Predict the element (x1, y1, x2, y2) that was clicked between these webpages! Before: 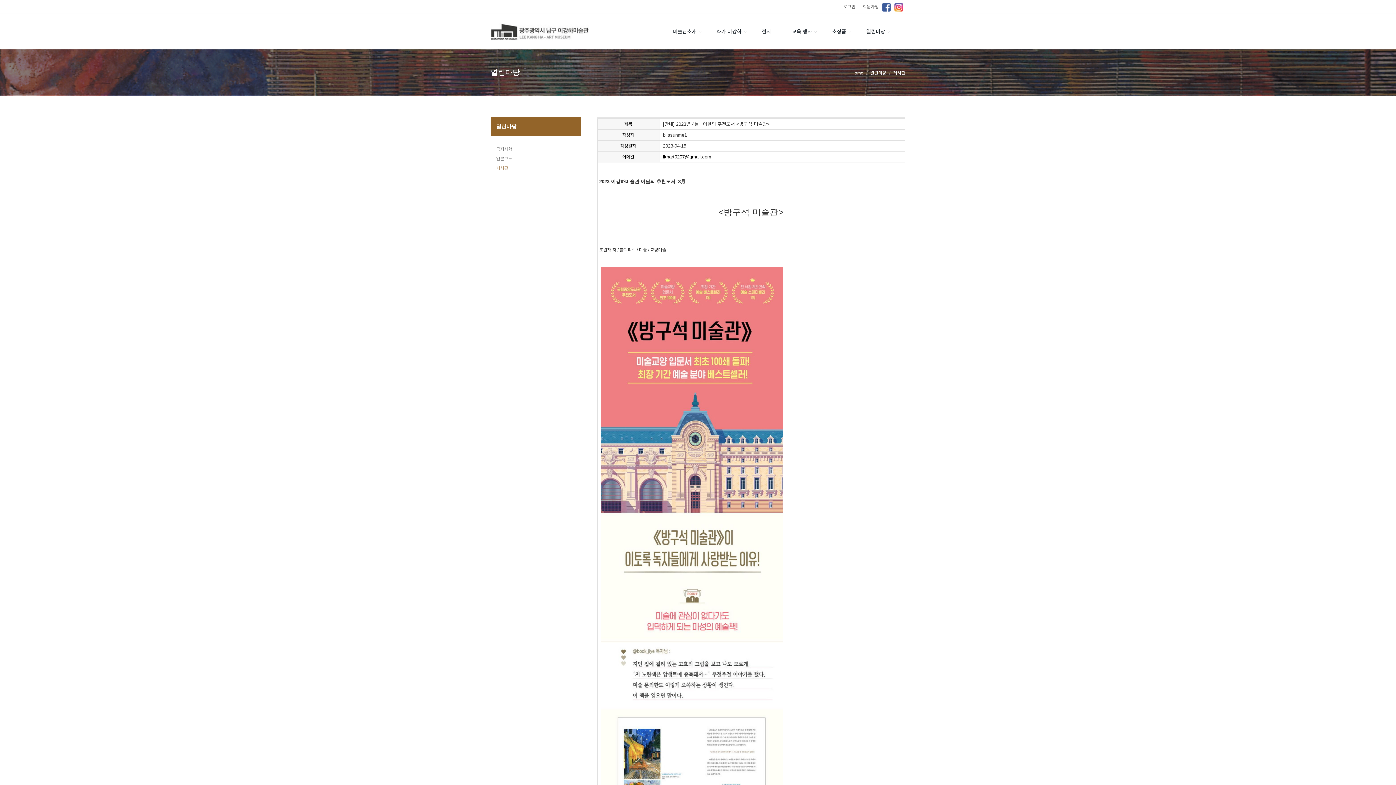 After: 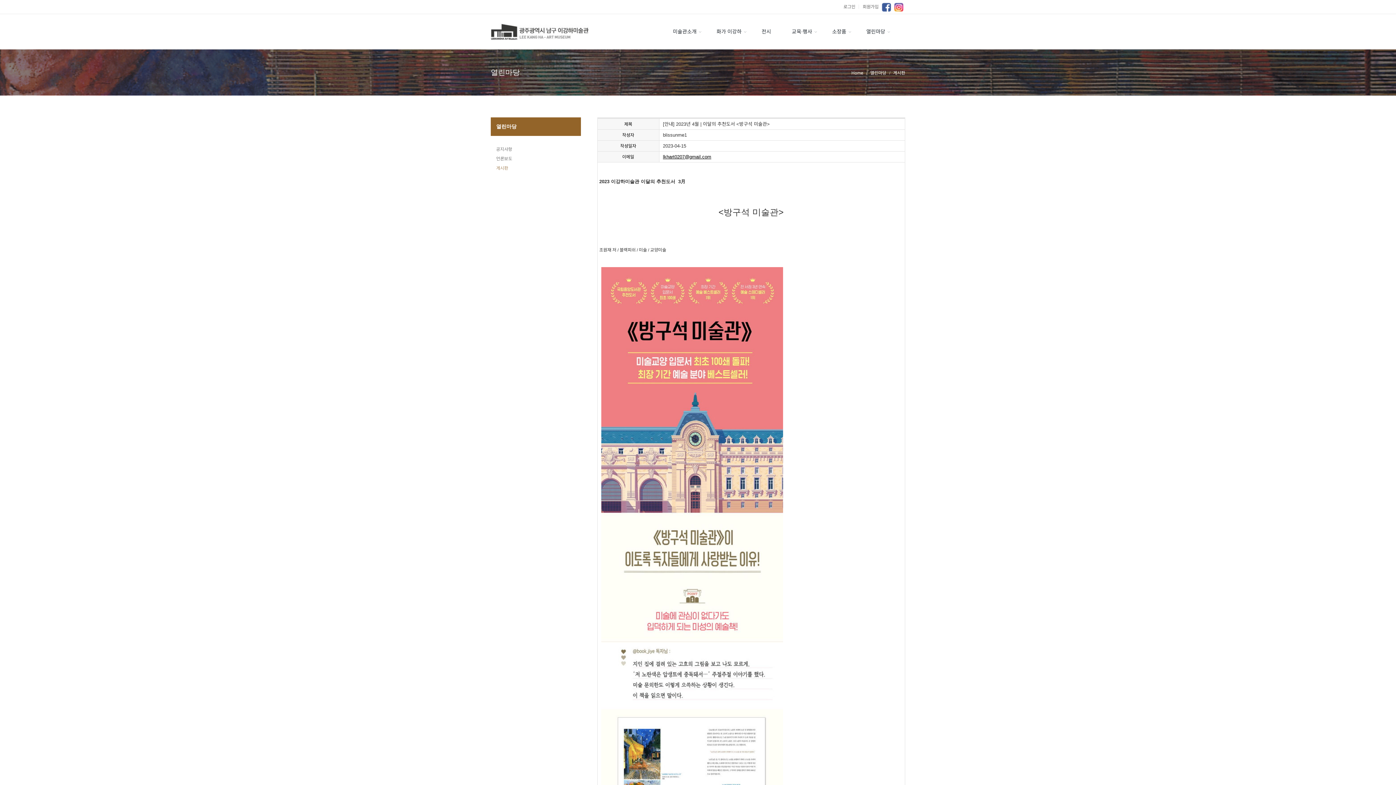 Action: bbox: (663, 154, 711, 159) label: lkhart0207@gmail.com